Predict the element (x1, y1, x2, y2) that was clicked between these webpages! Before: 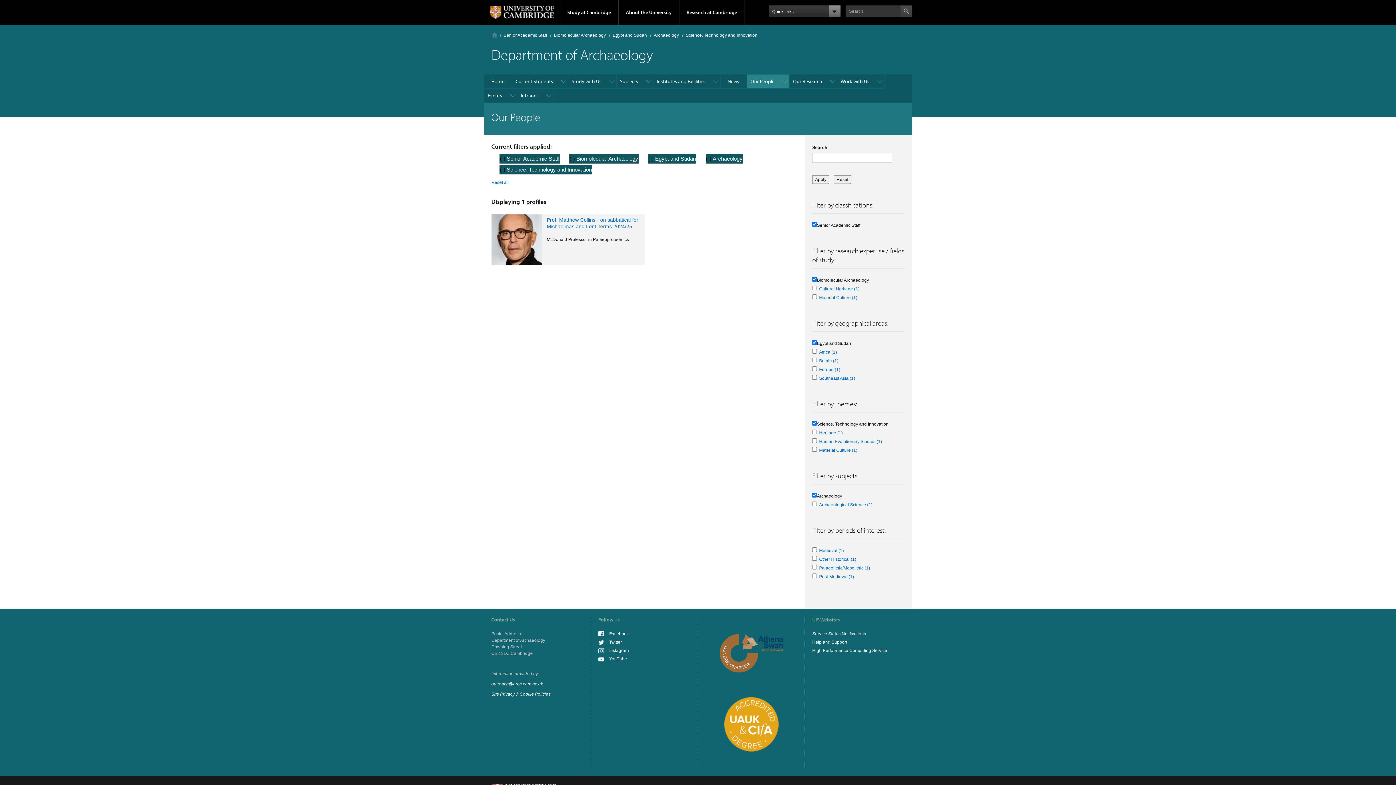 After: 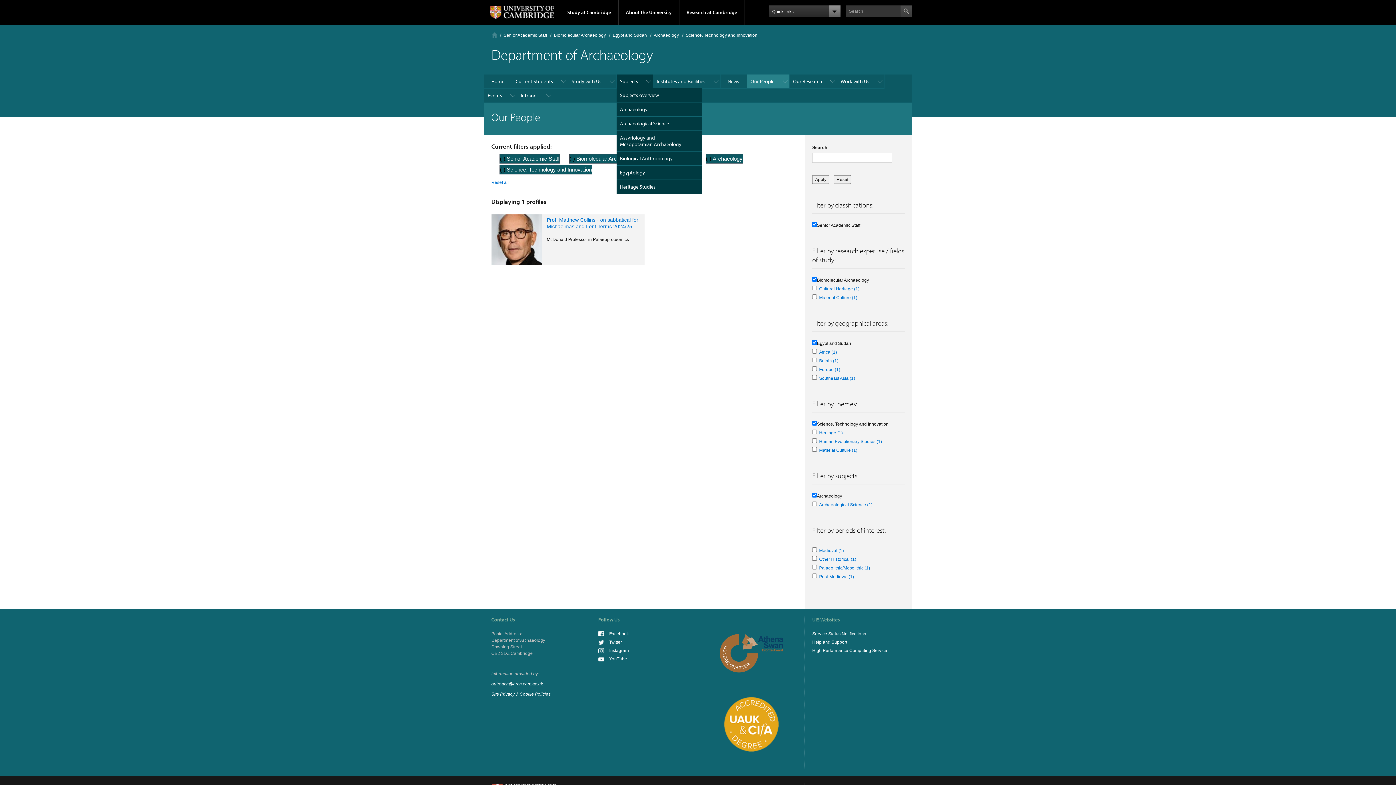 Action: label: Subjects bbox: (616, 74, 653, 88)